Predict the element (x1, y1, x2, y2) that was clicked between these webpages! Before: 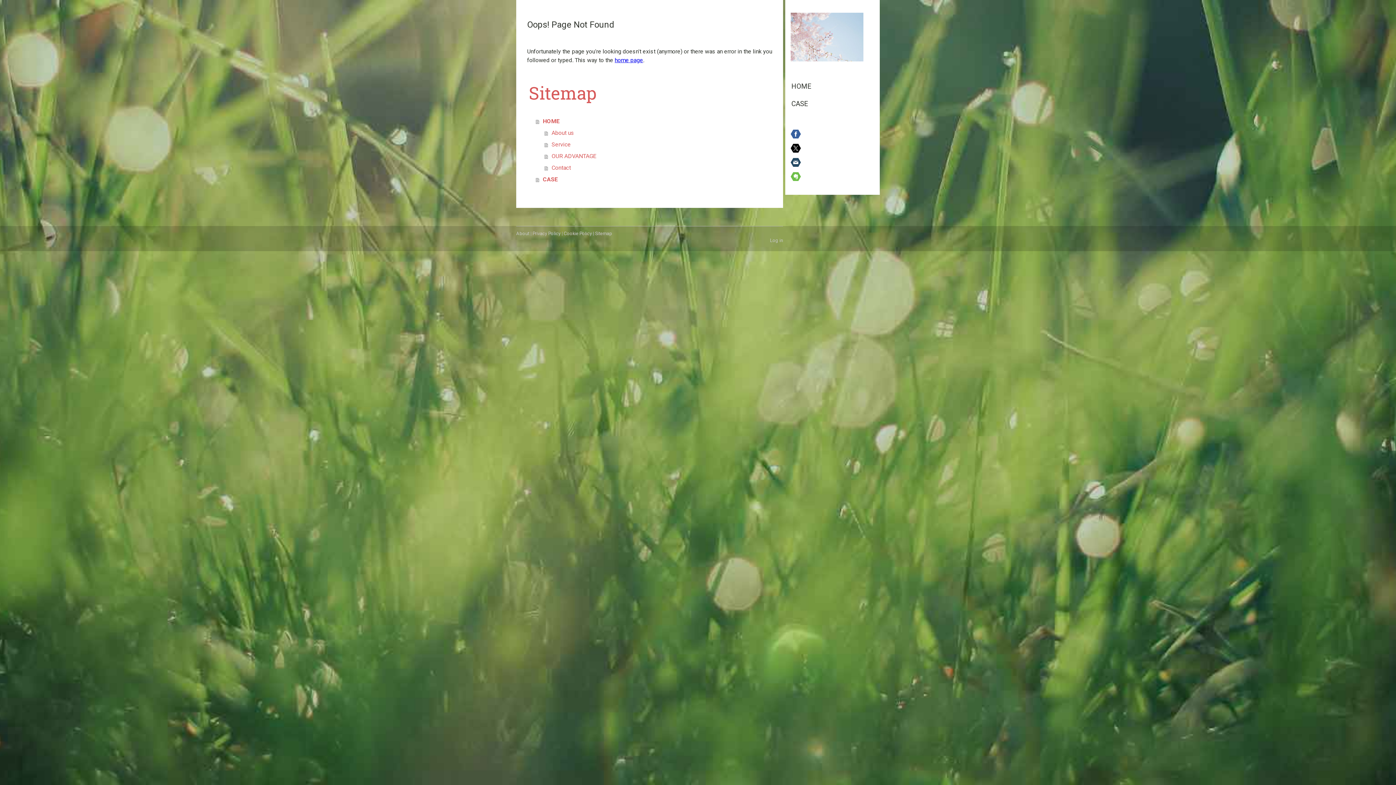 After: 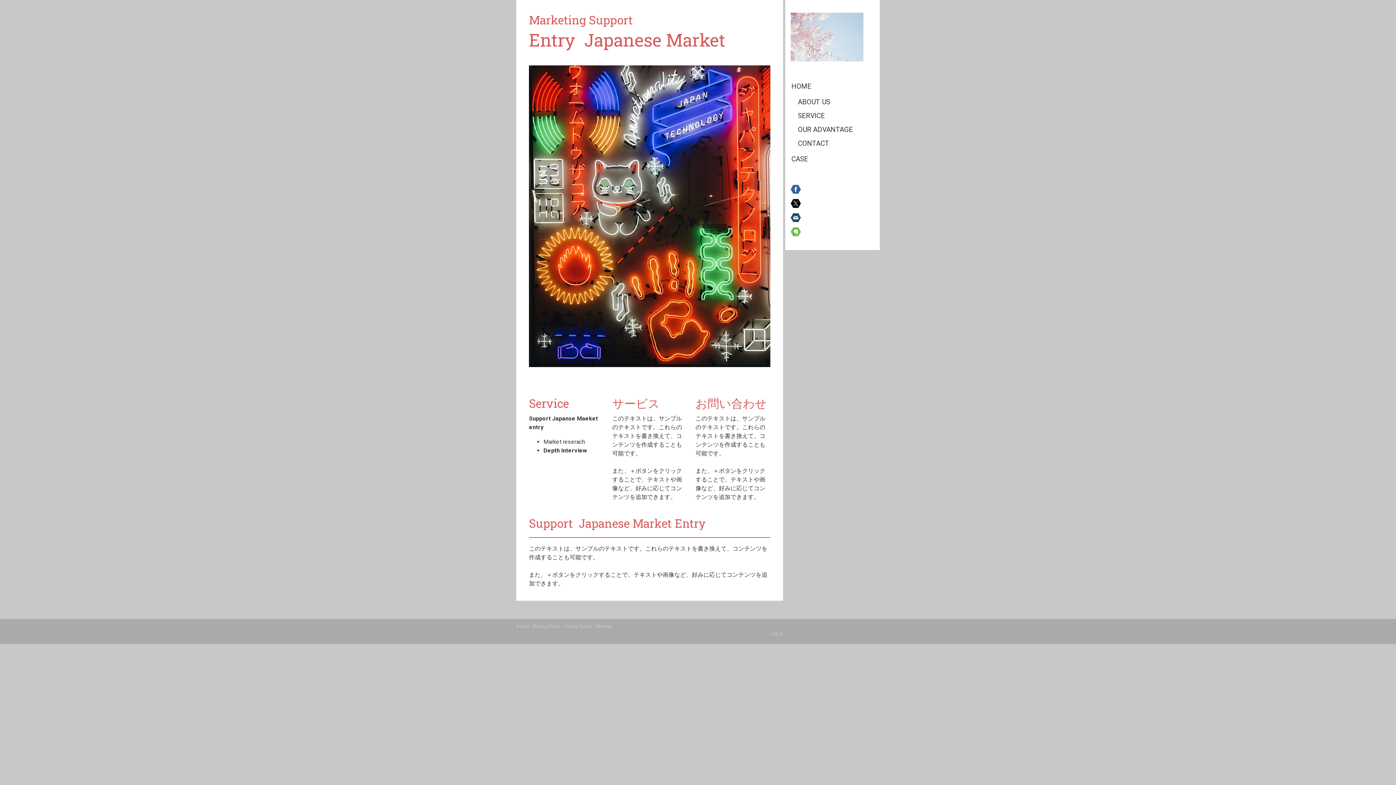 Action: label: home page bbox: (614, 56, 643, 63)